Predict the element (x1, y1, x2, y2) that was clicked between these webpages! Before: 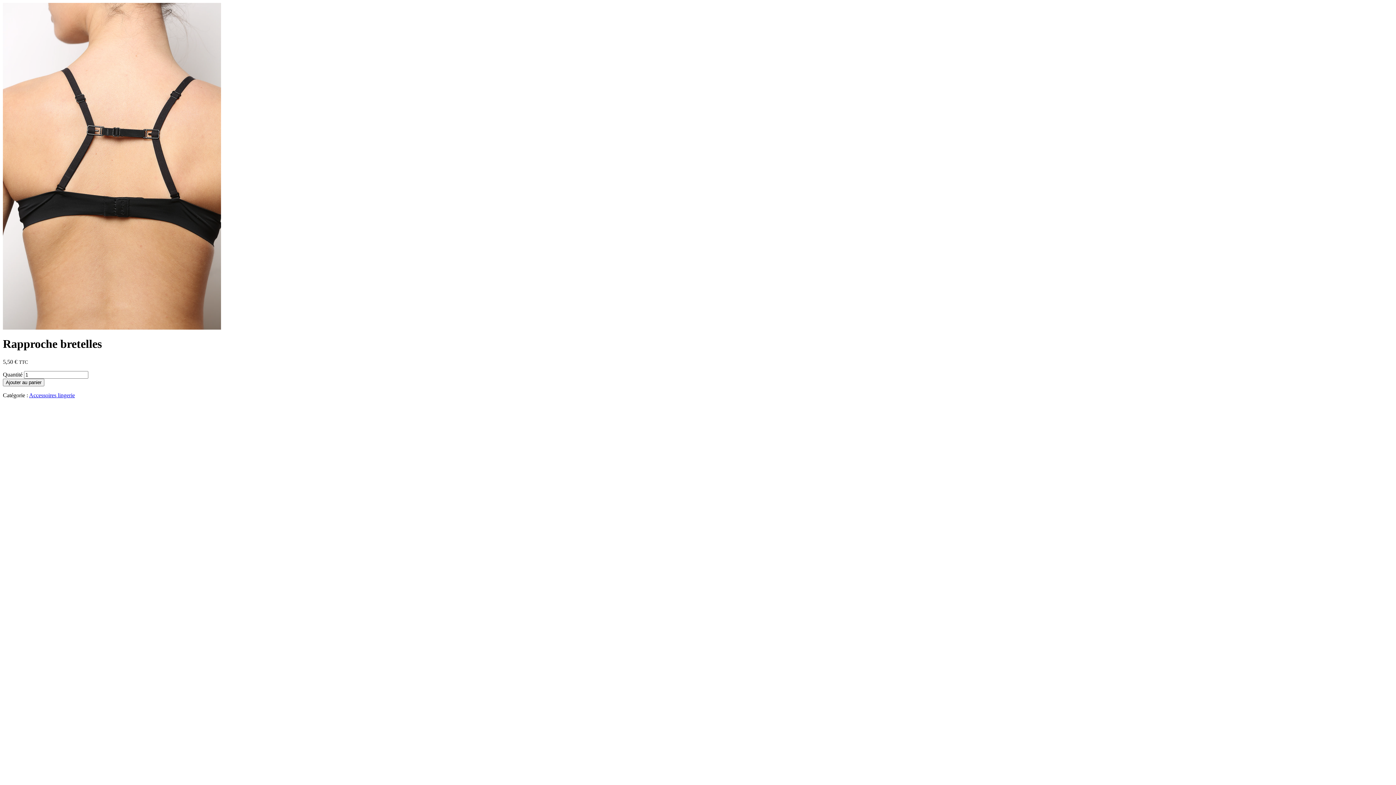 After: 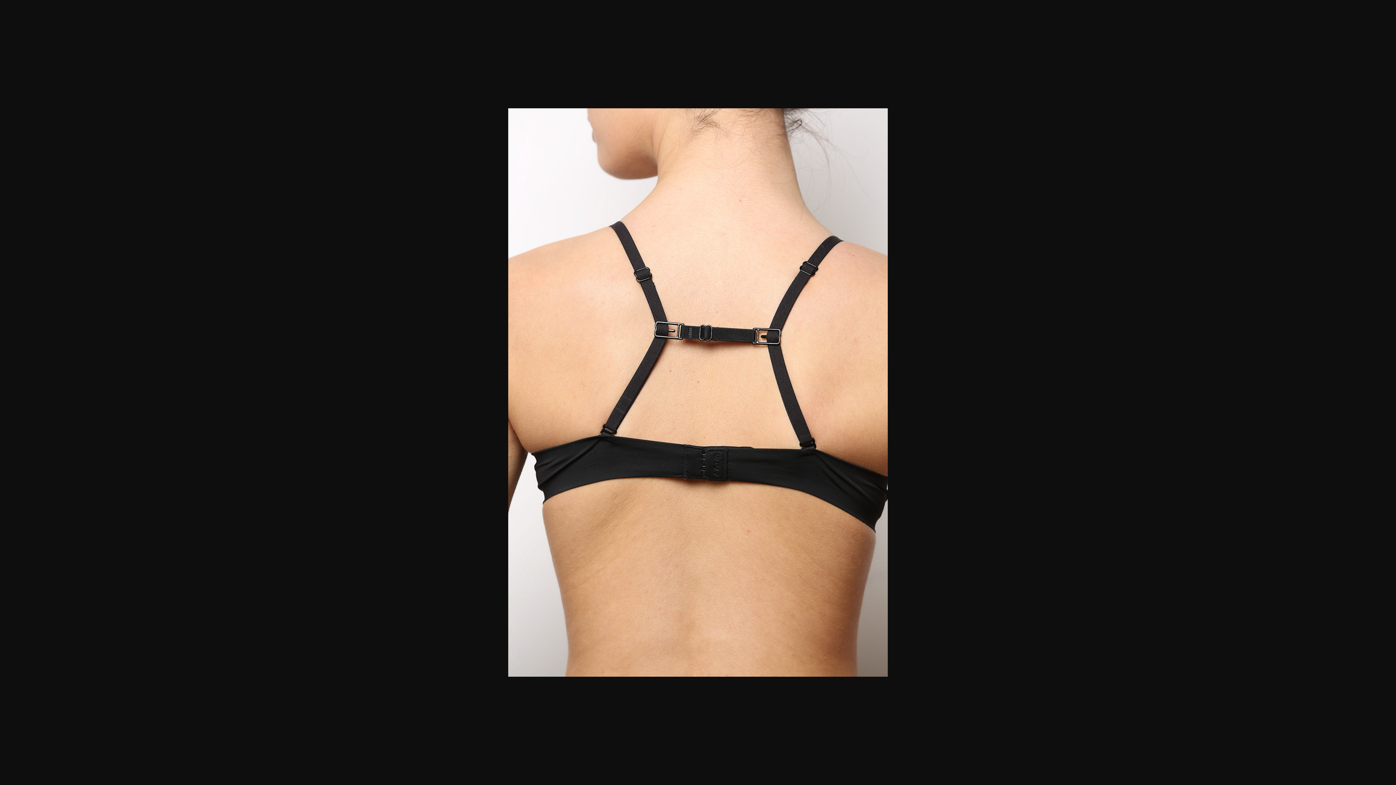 Action: bbox: (2, 324, 221, 330)